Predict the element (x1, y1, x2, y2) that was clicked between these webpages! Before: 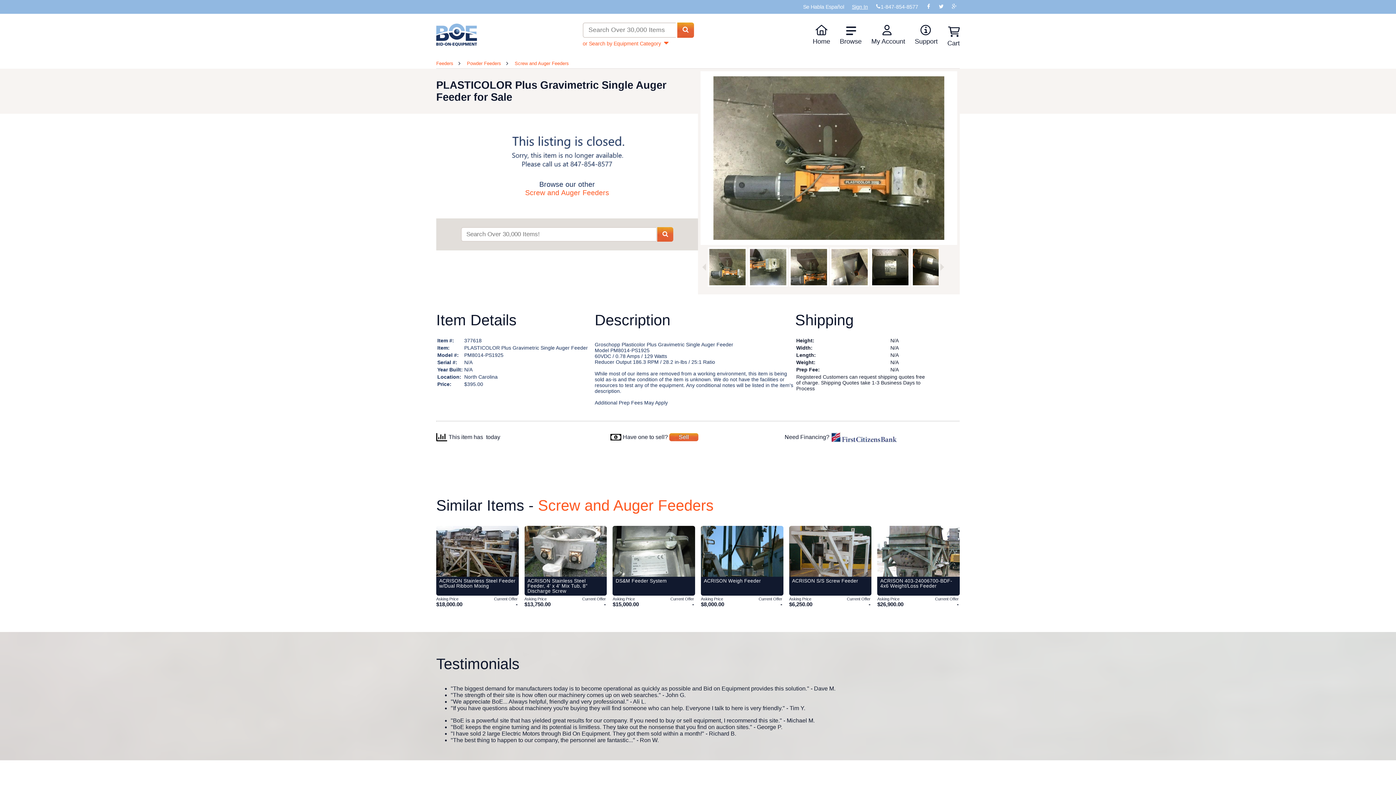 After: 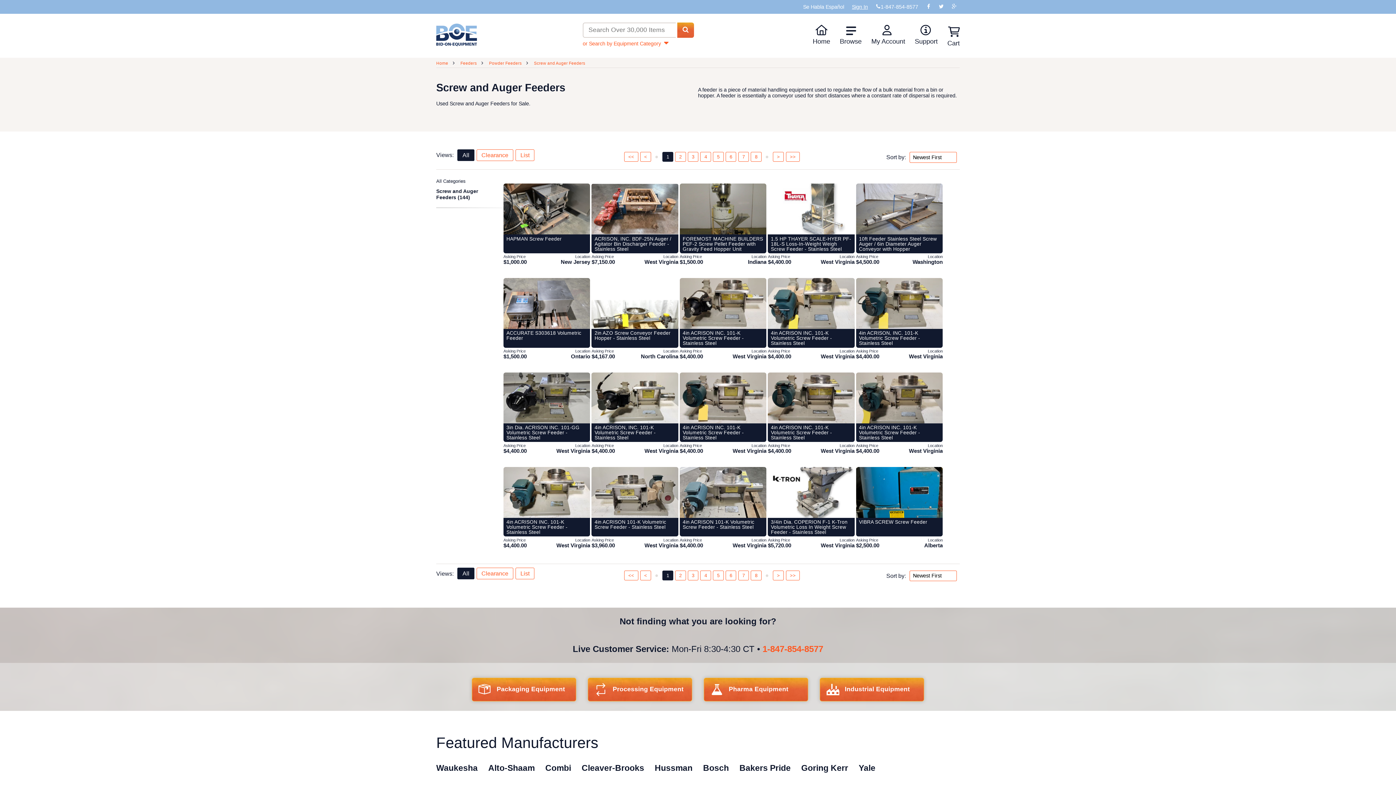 Action: bbox: (514, 60, 569, 66) label: Screw and Auger Feeders